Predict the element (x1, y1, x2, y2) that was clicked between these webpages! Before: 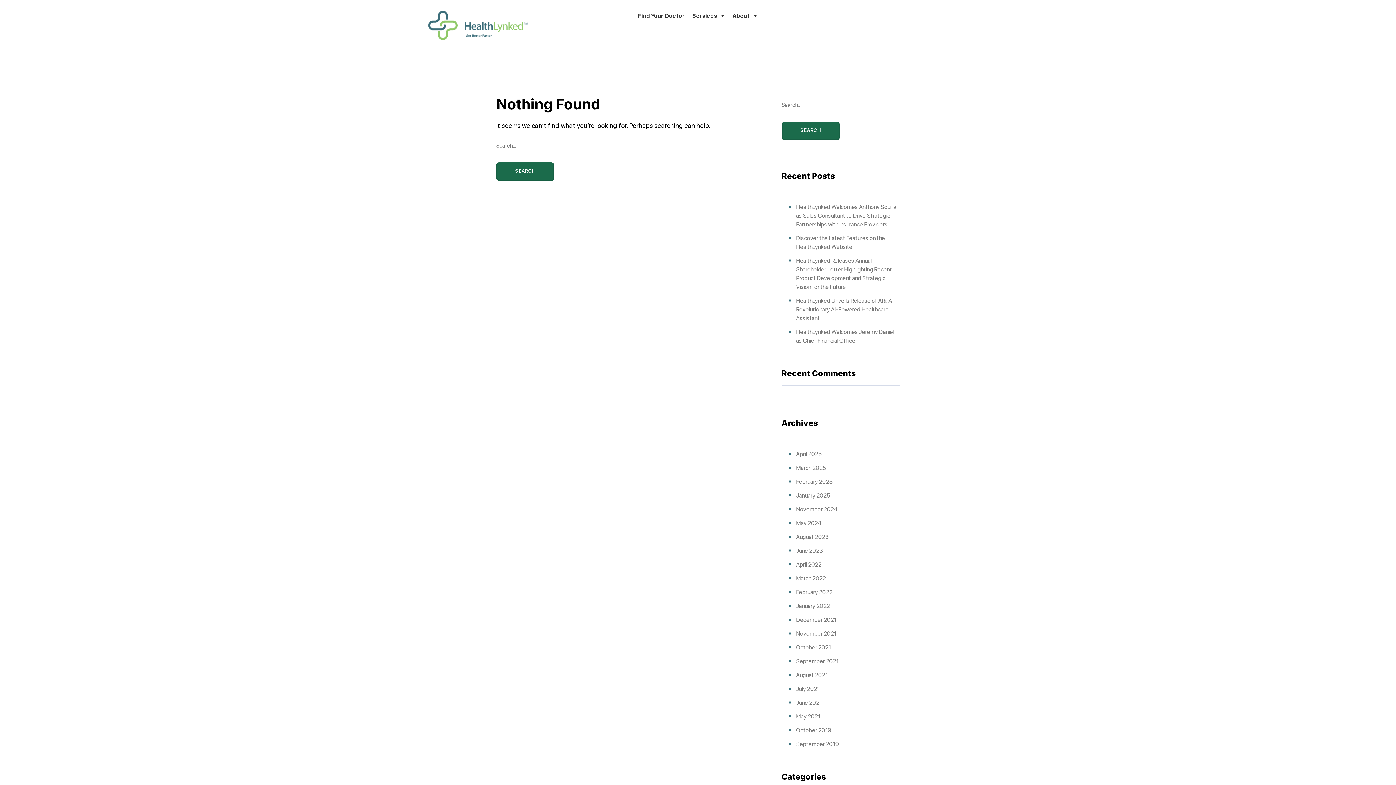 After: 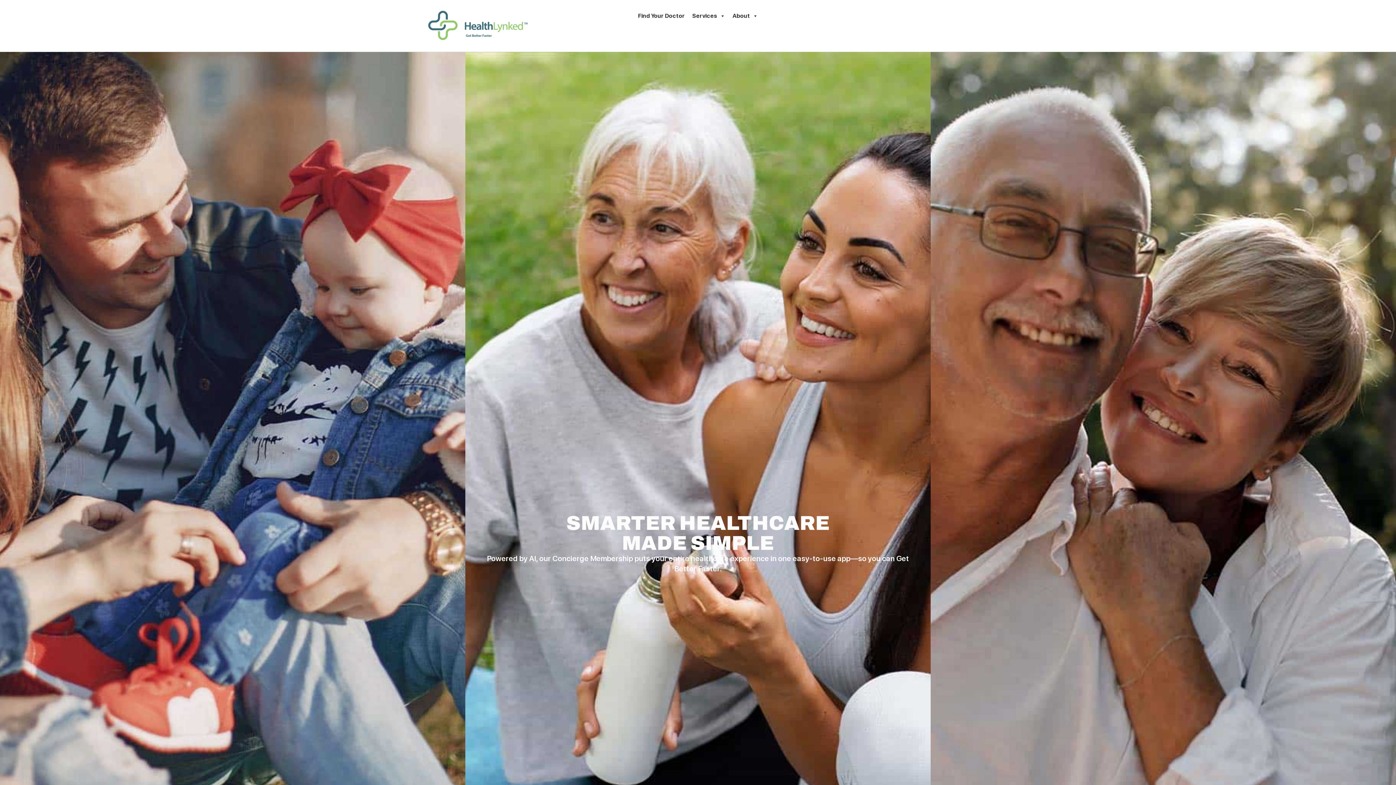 Action: bbox: (421, 7, 538, 44)